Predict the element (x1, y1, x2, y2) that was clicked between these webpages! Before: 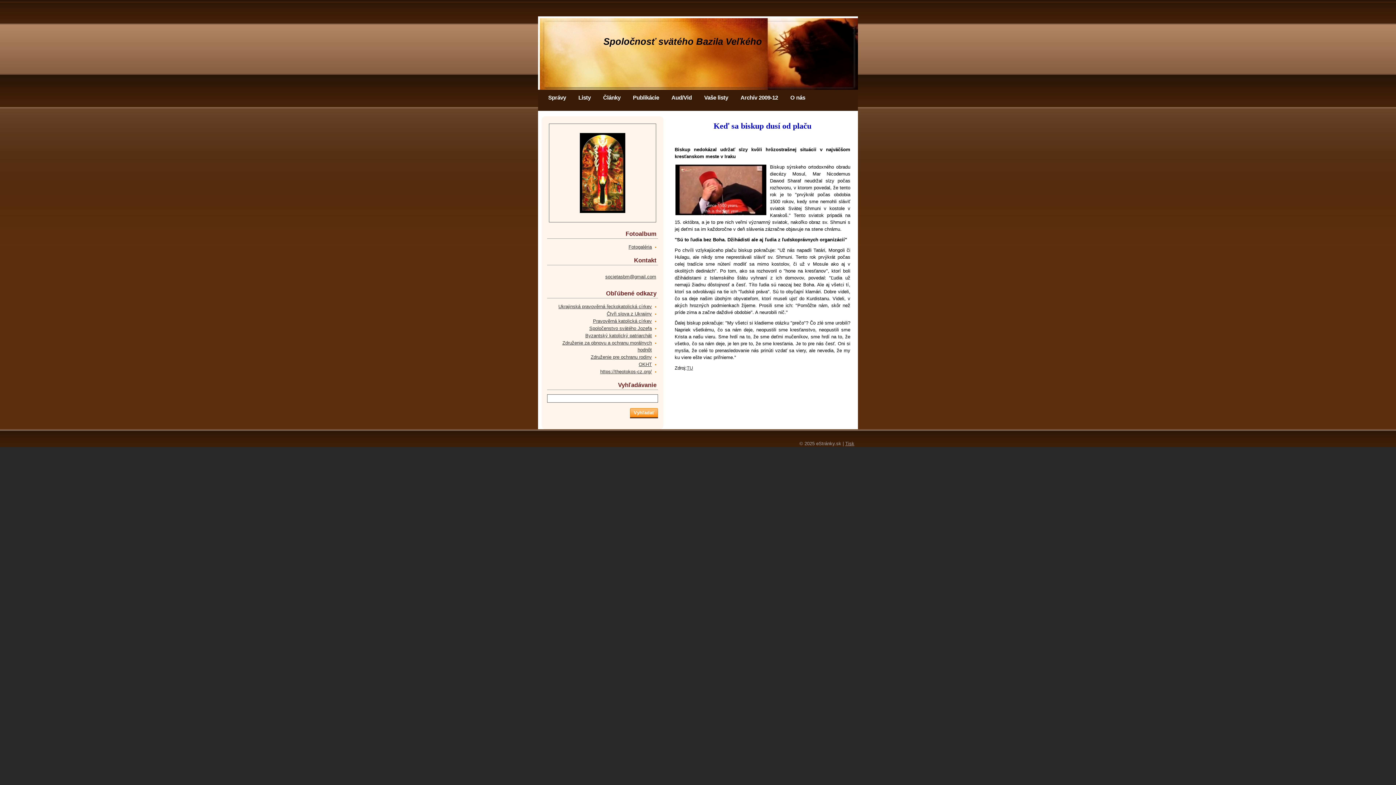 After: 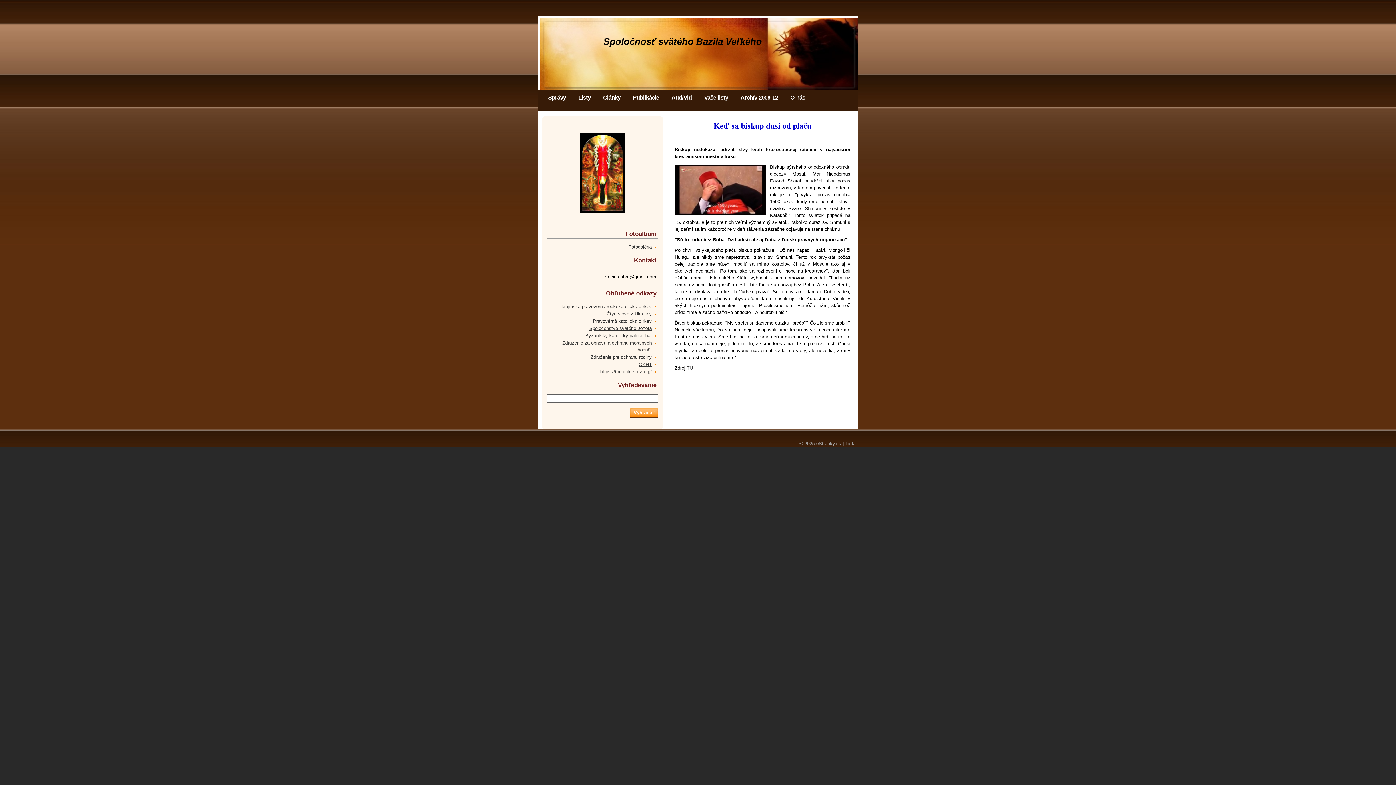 Action: label: societasbm@gmail.com bbox: (605, 274, 656, 279)